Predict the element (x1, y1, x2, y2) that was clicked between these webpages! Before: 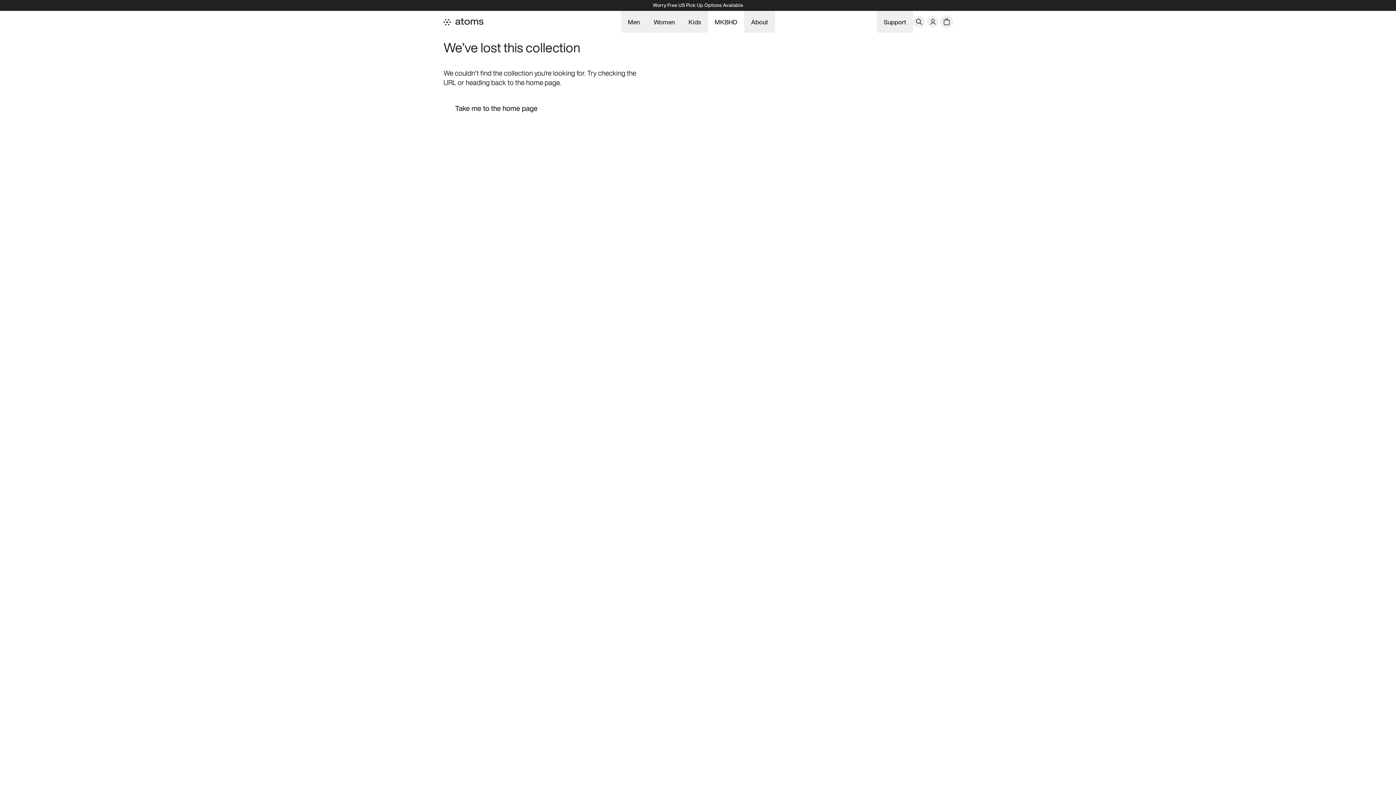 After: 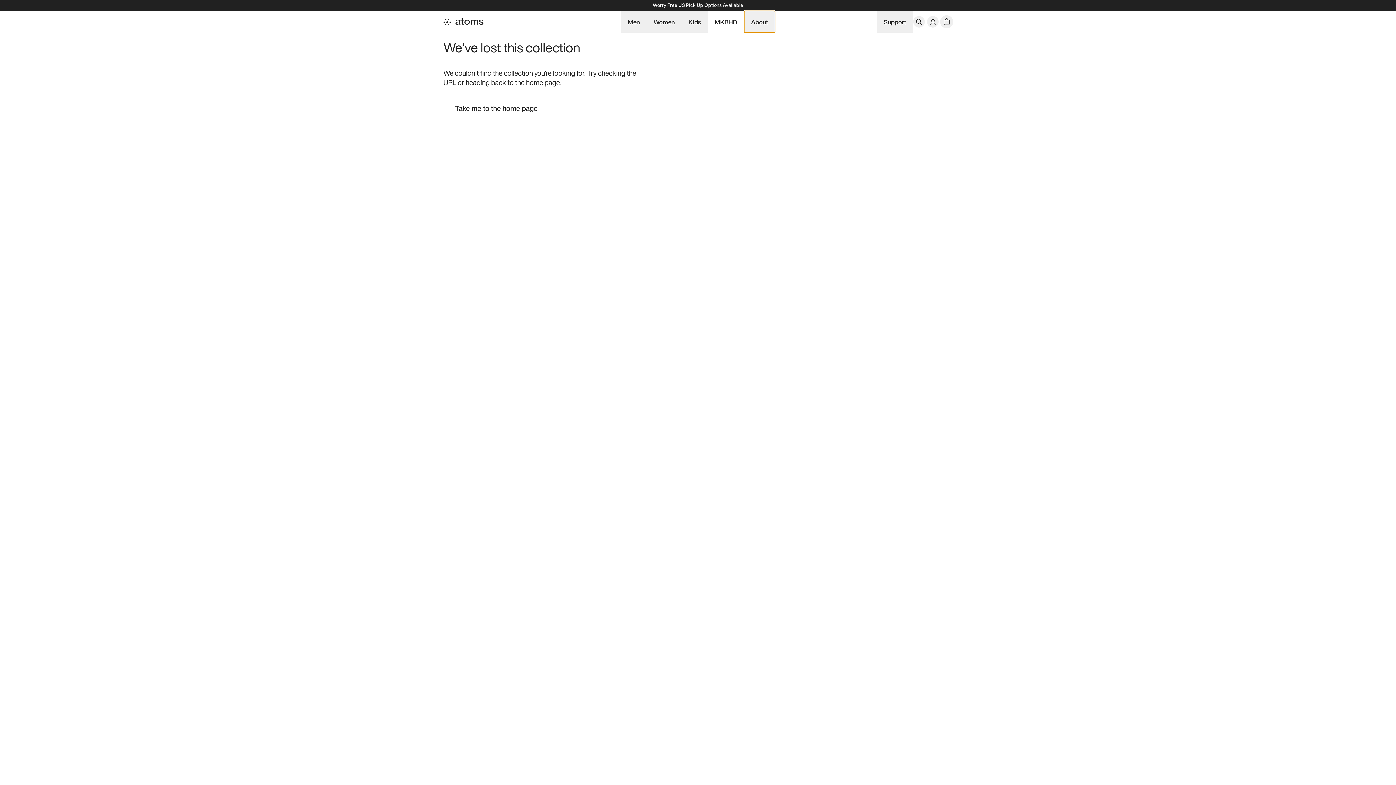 Action: label: About bbox: (744, 10, 775, 32)